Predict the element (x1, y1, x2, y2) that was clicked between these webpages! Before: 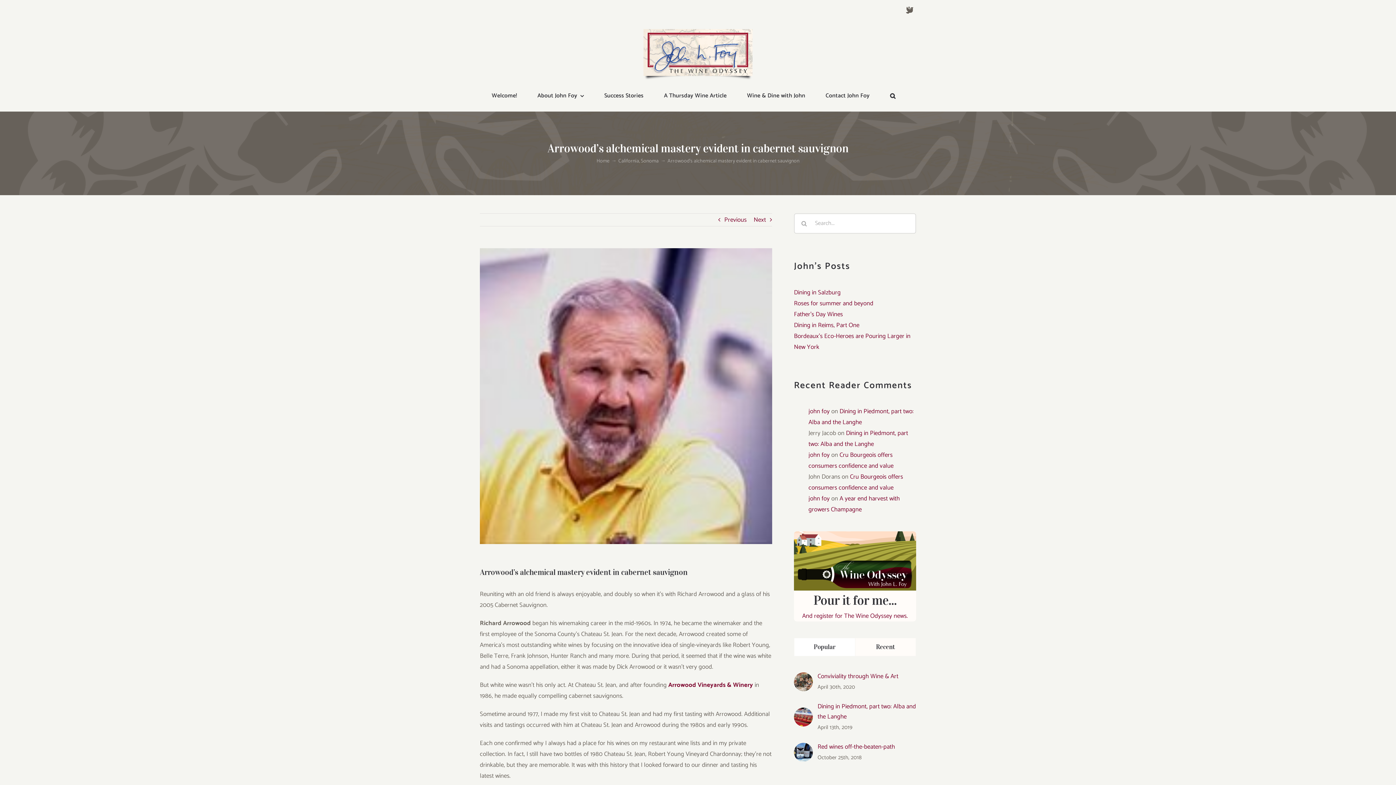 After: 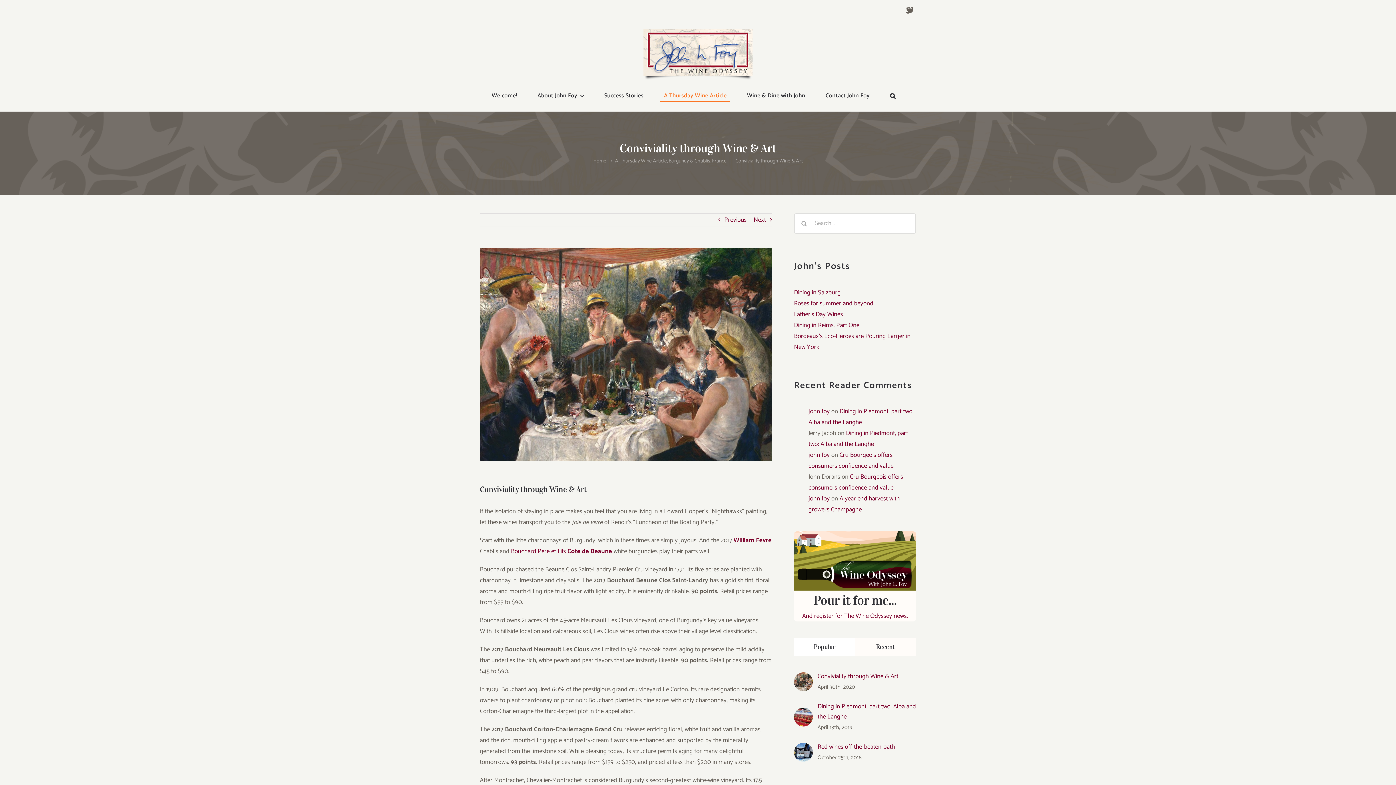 Action: label: Conviviality through Wine & Art bbox: (794, 673, 813, 683)